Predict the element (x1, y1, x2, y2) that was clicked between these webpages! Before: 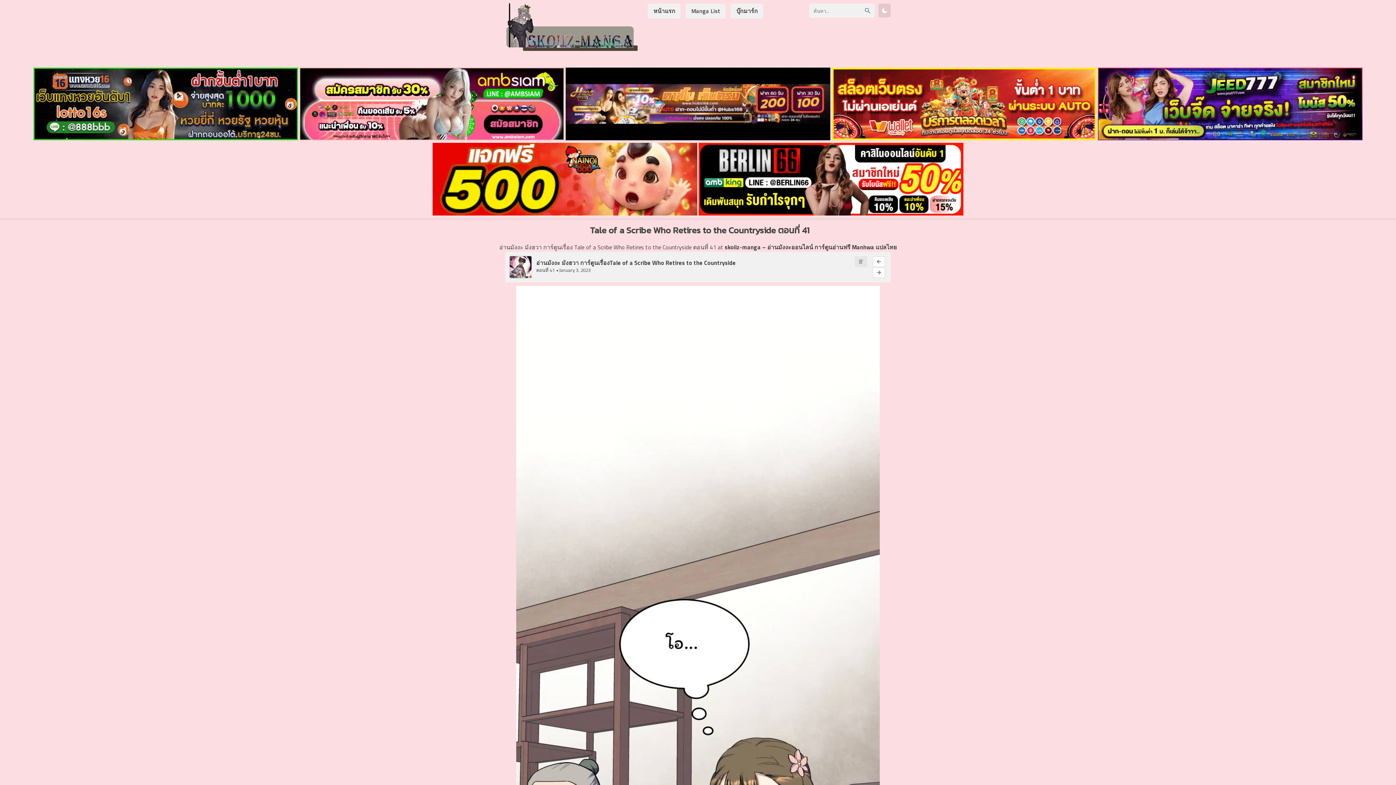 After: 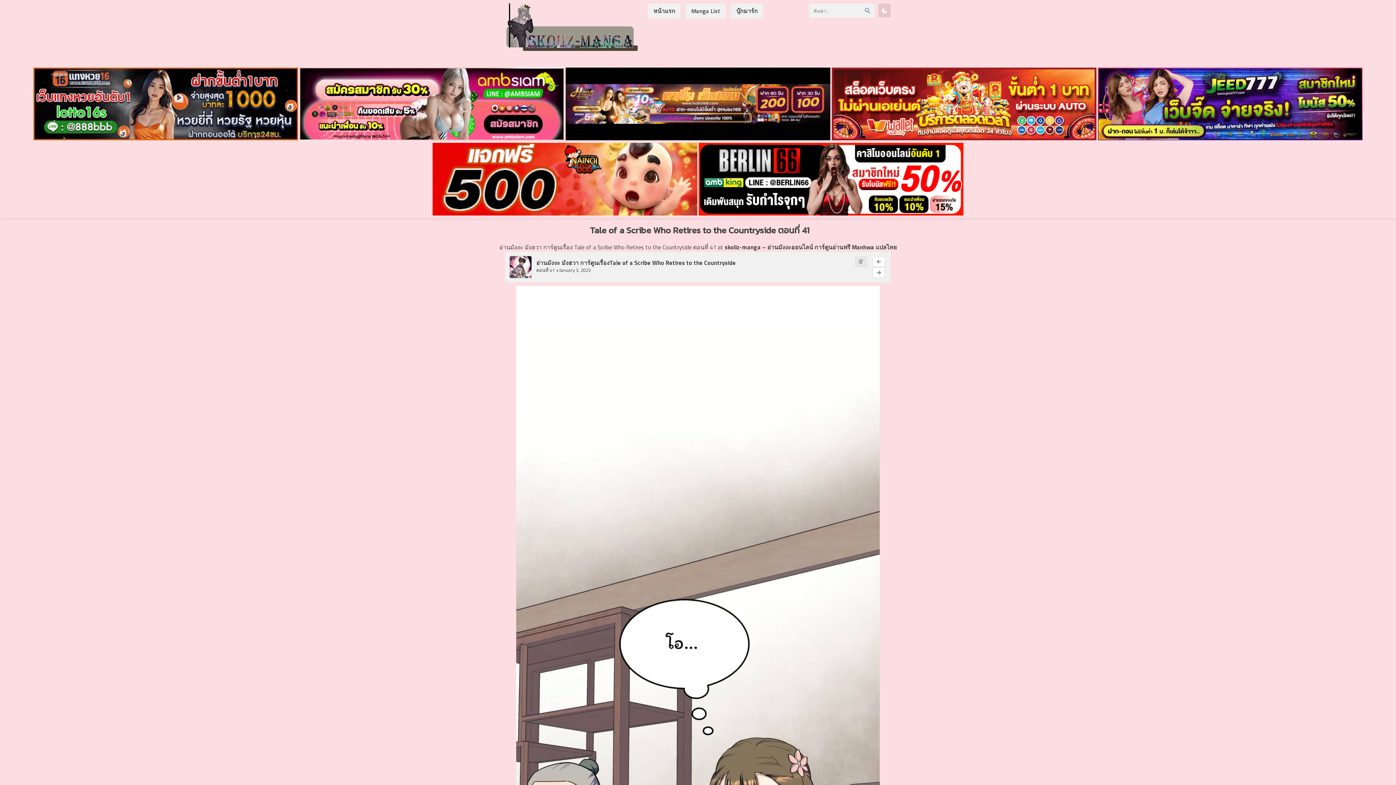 Action: bbox: (432, 209, 697, 217)